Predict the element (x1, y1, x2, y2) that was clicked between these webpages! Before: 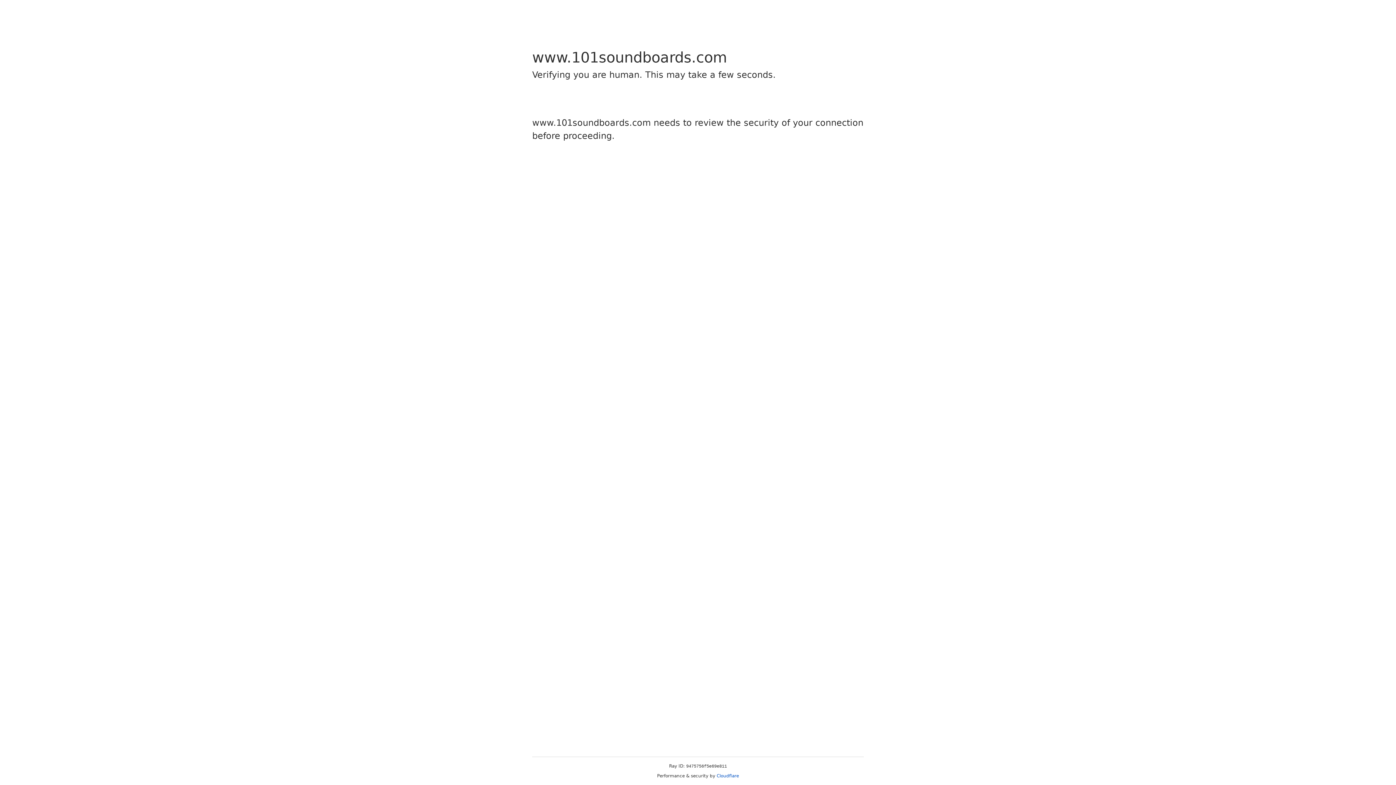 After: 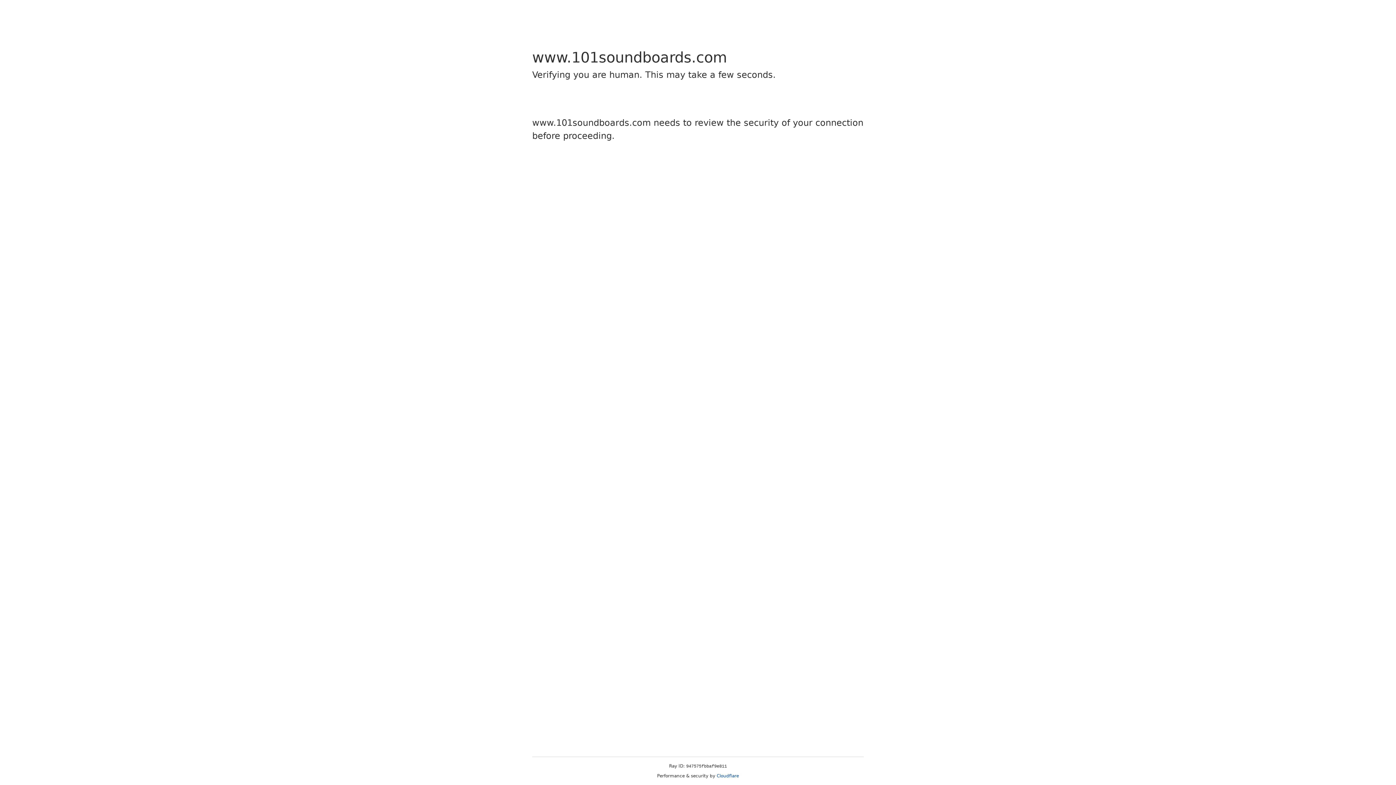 Action: label: Cloudflare bbox: (716, 773, 739, 778)